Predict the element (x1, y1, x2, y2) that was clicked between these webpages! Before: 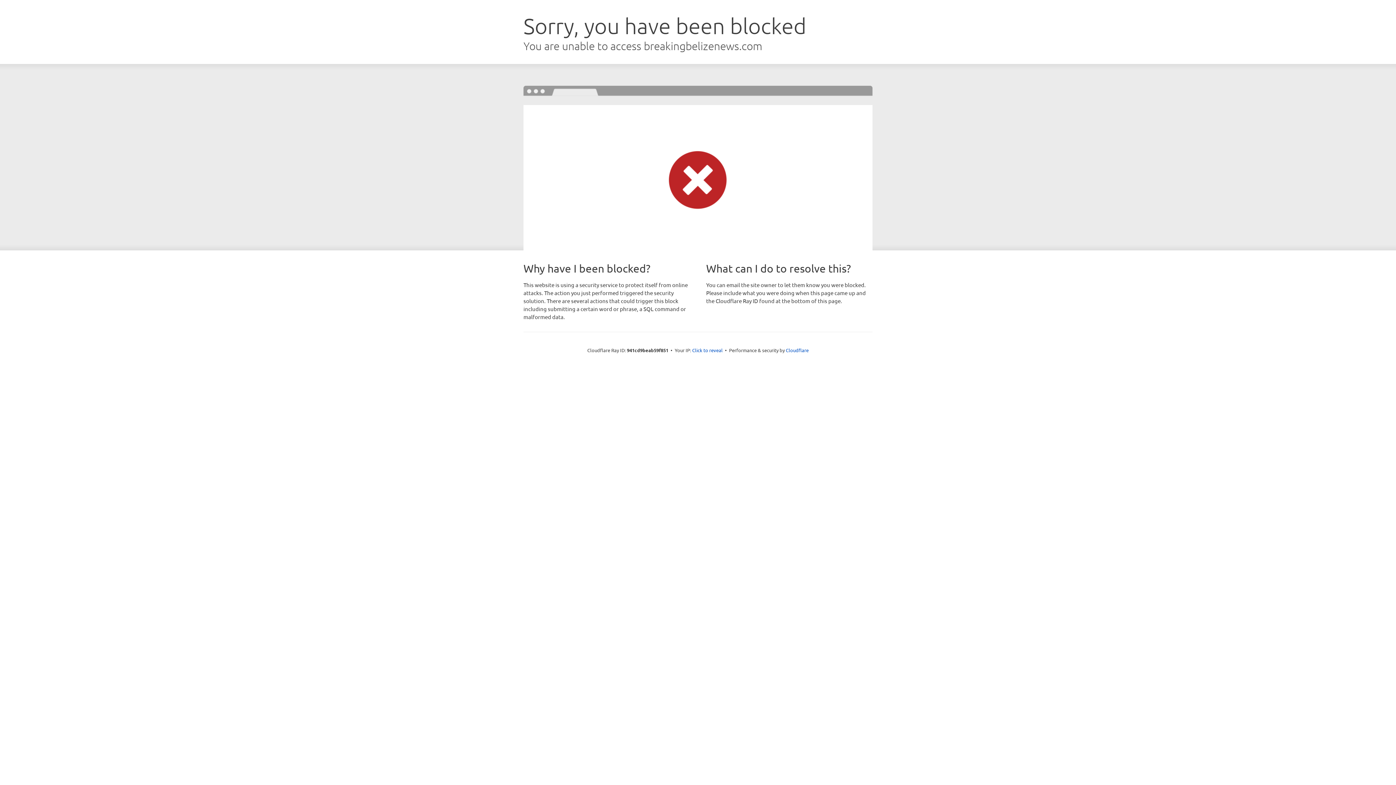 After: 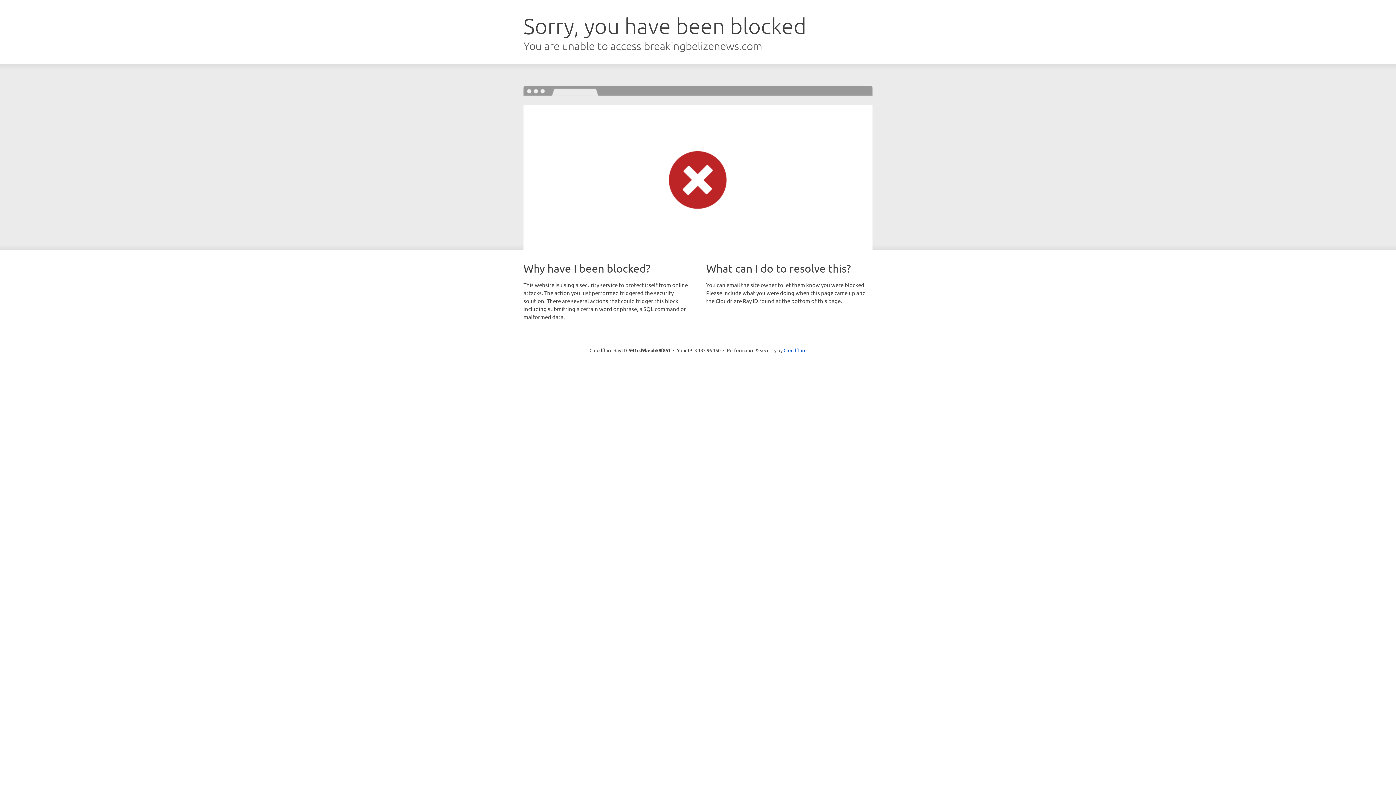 Action: bbox: (692, 346, 722, 353) label: Click to reveal